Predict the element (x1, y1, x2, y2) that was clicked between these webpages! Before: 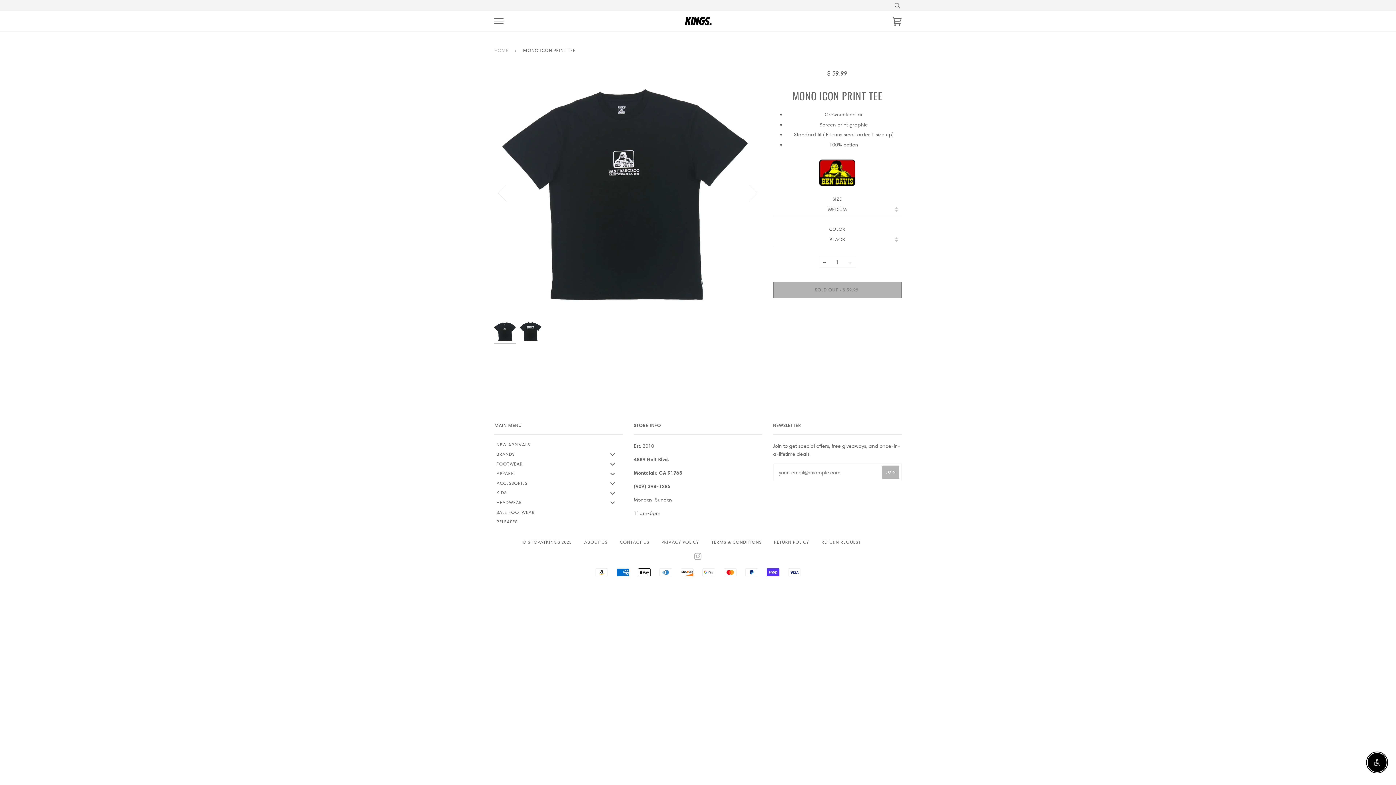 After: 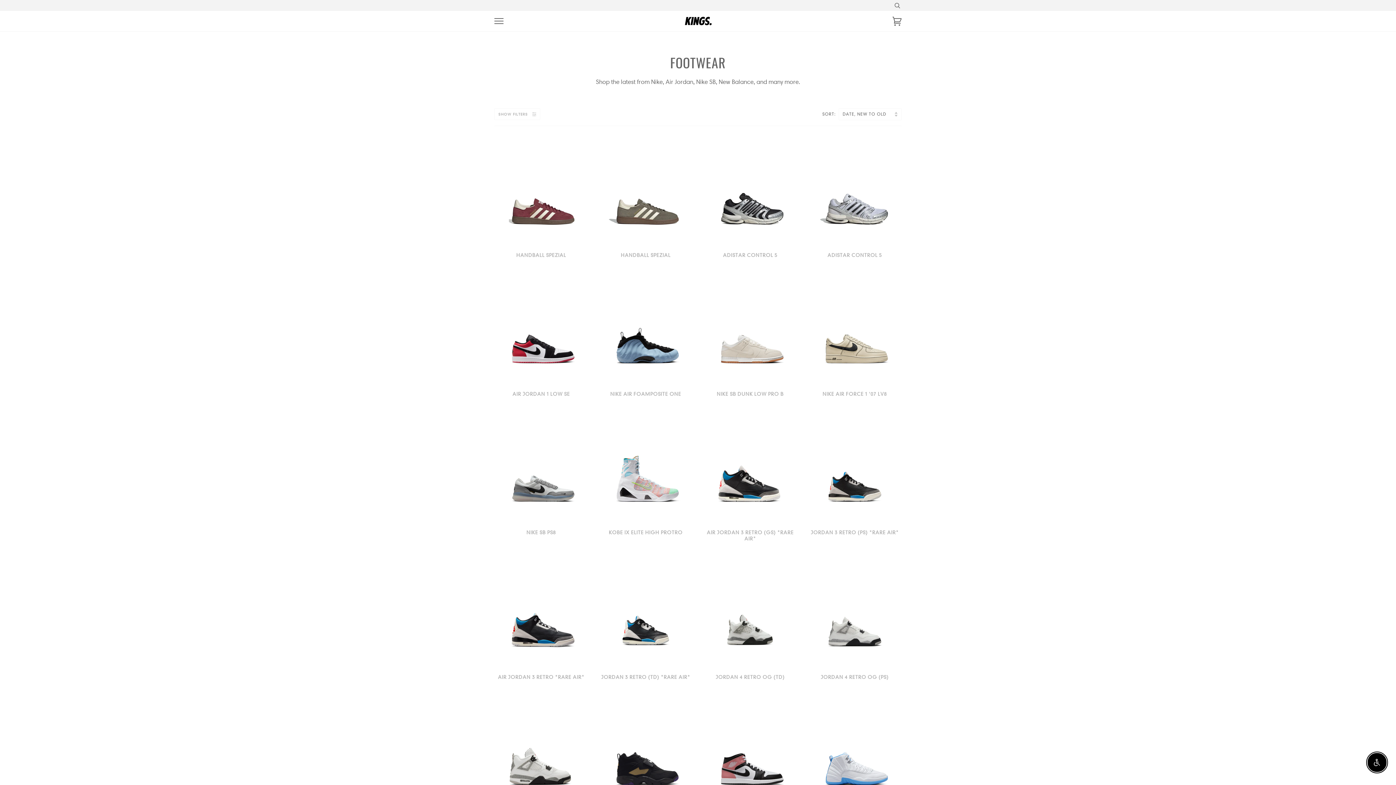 Action: bbox: (494, 461, 623, 467) label: FOOTWEAR